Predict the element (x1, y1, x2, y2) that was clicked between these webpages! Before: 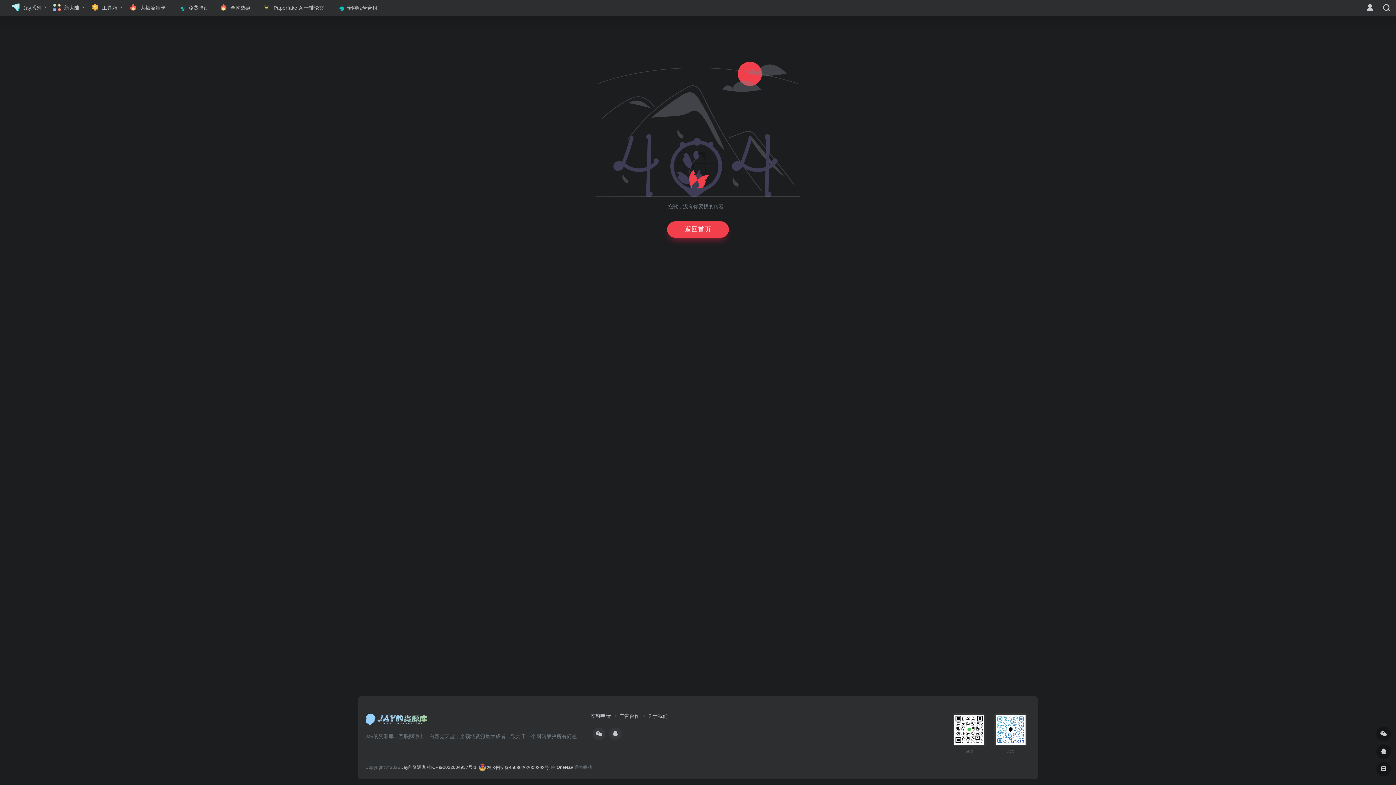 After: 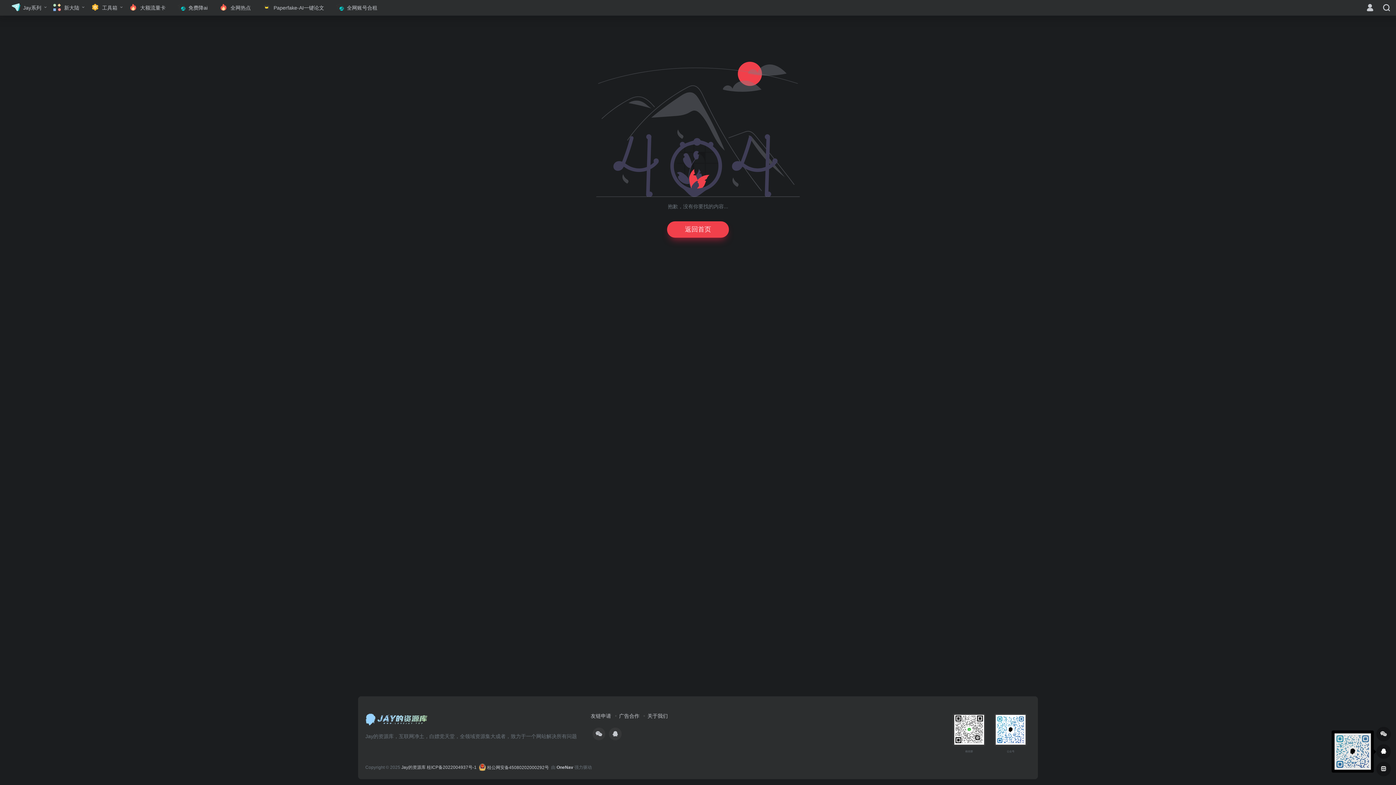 Action: bbox: (1376, 744, 1391, 759)